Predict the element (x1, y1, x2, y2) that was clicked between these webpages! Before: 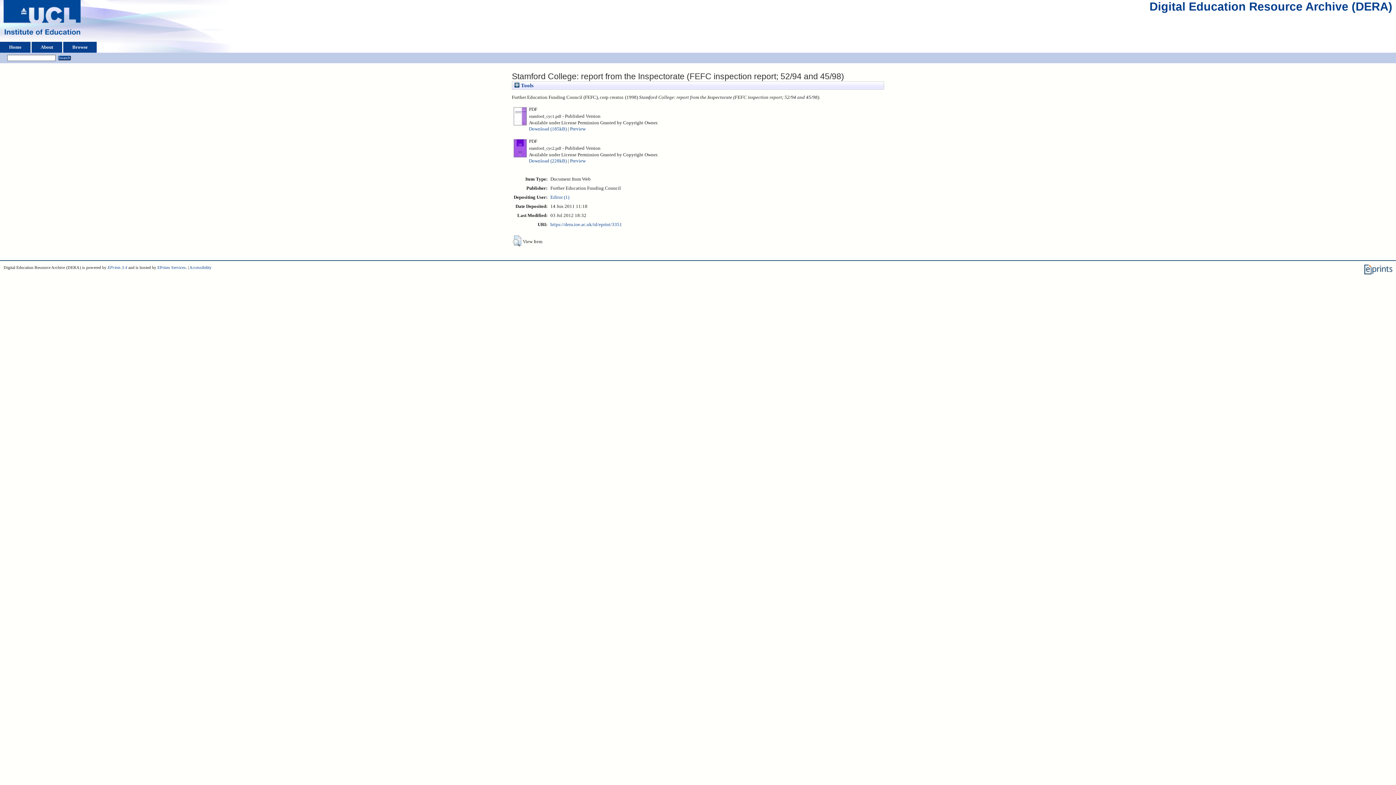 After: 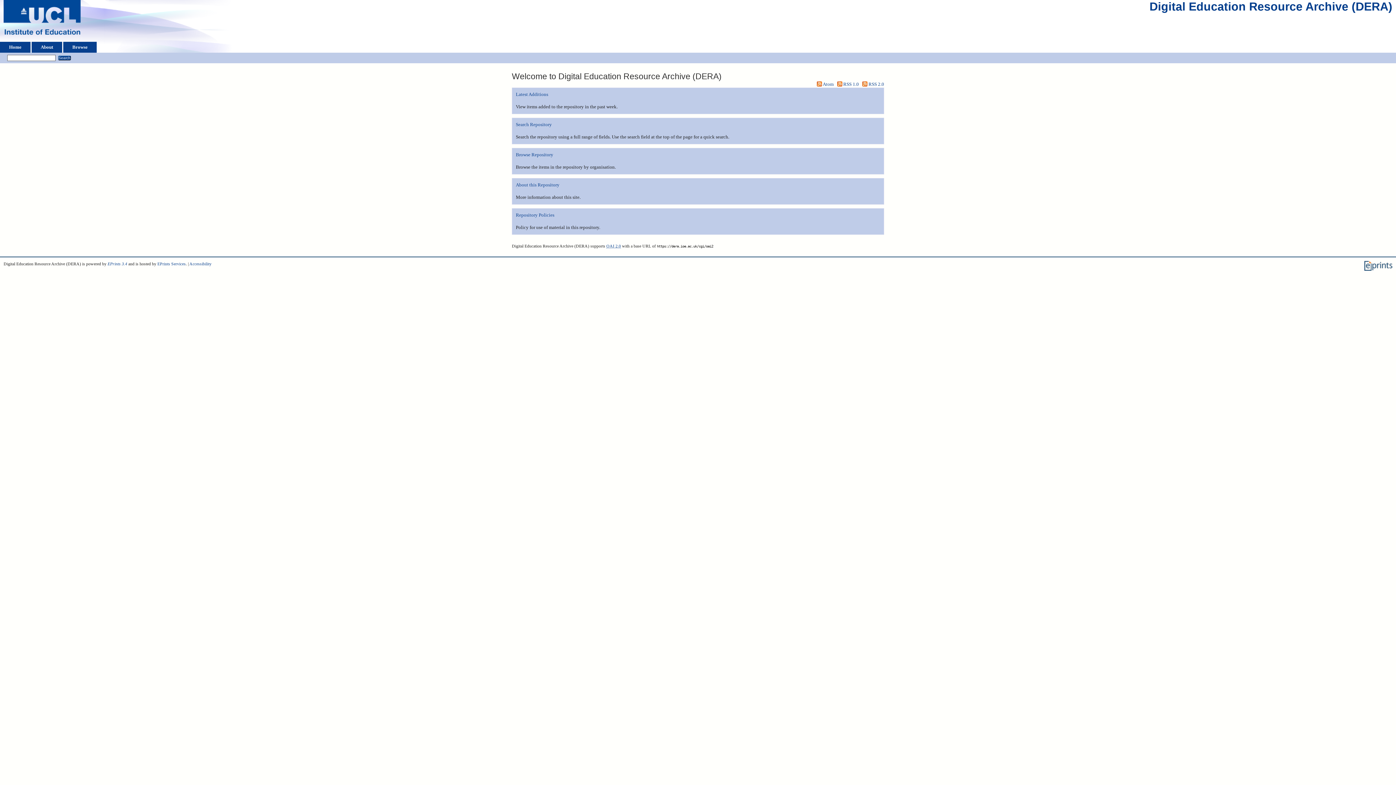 Action: bbox: (1149, 3, 1392, 15) label: Digital Education Resource Archive (DERA)